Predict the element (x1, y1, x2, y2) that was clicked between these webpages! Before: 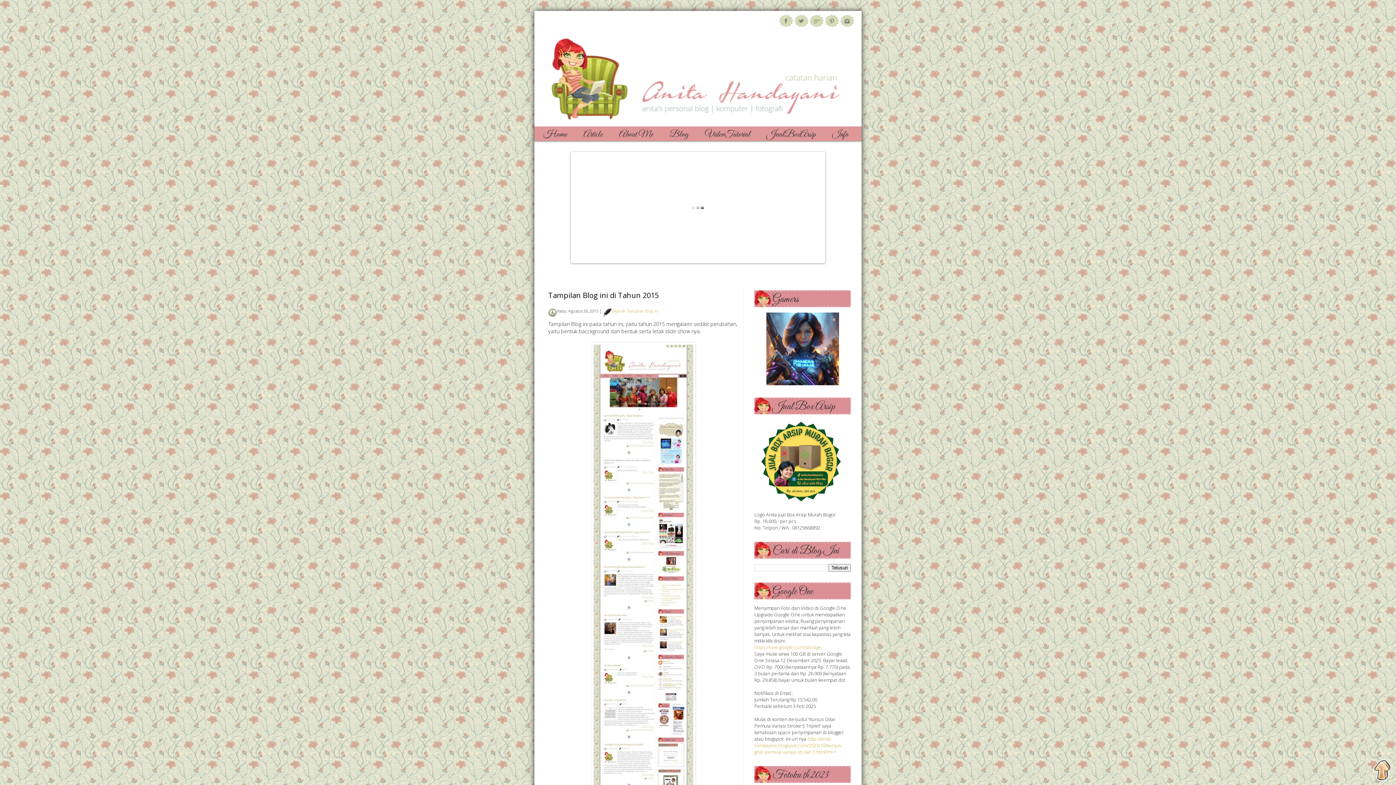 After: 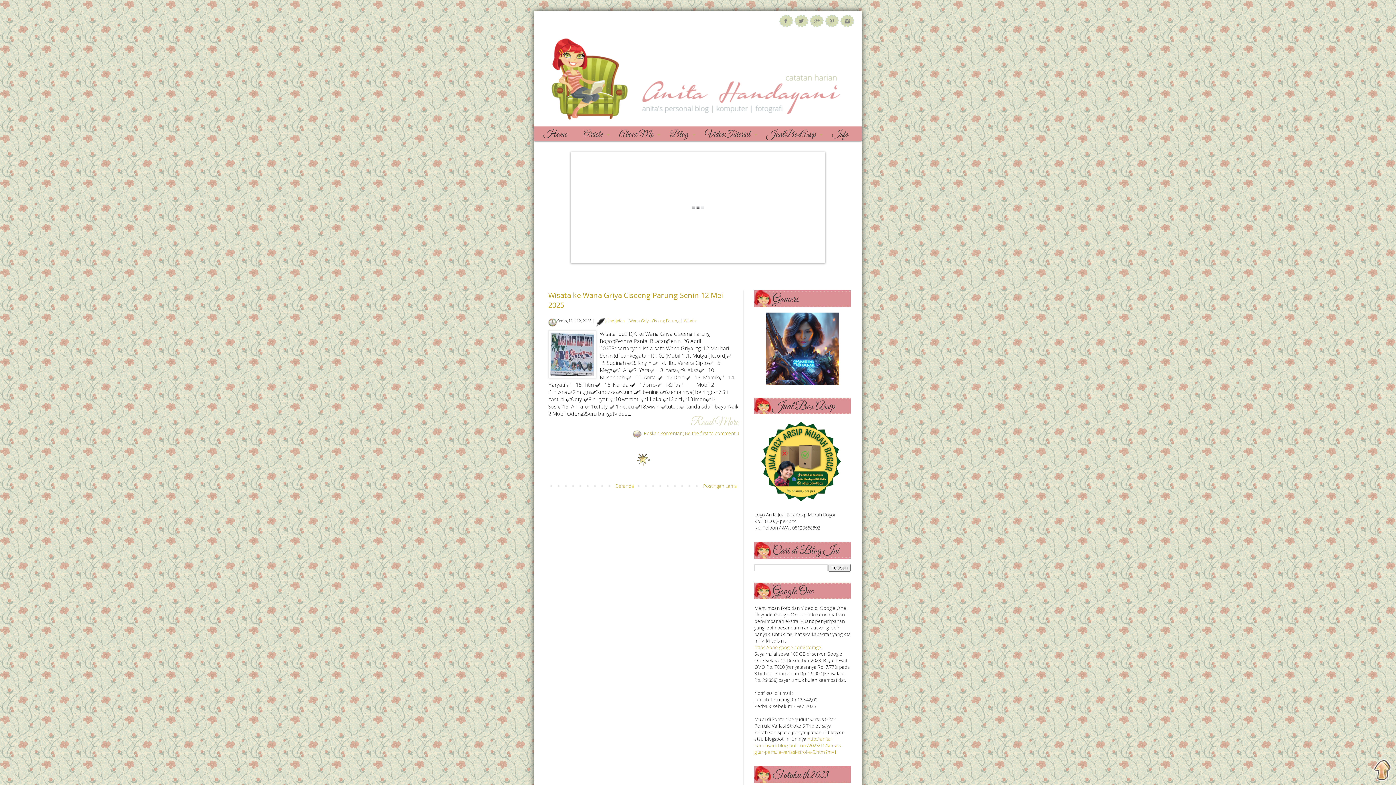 Action: bbox: (534, 28, 861, 126)